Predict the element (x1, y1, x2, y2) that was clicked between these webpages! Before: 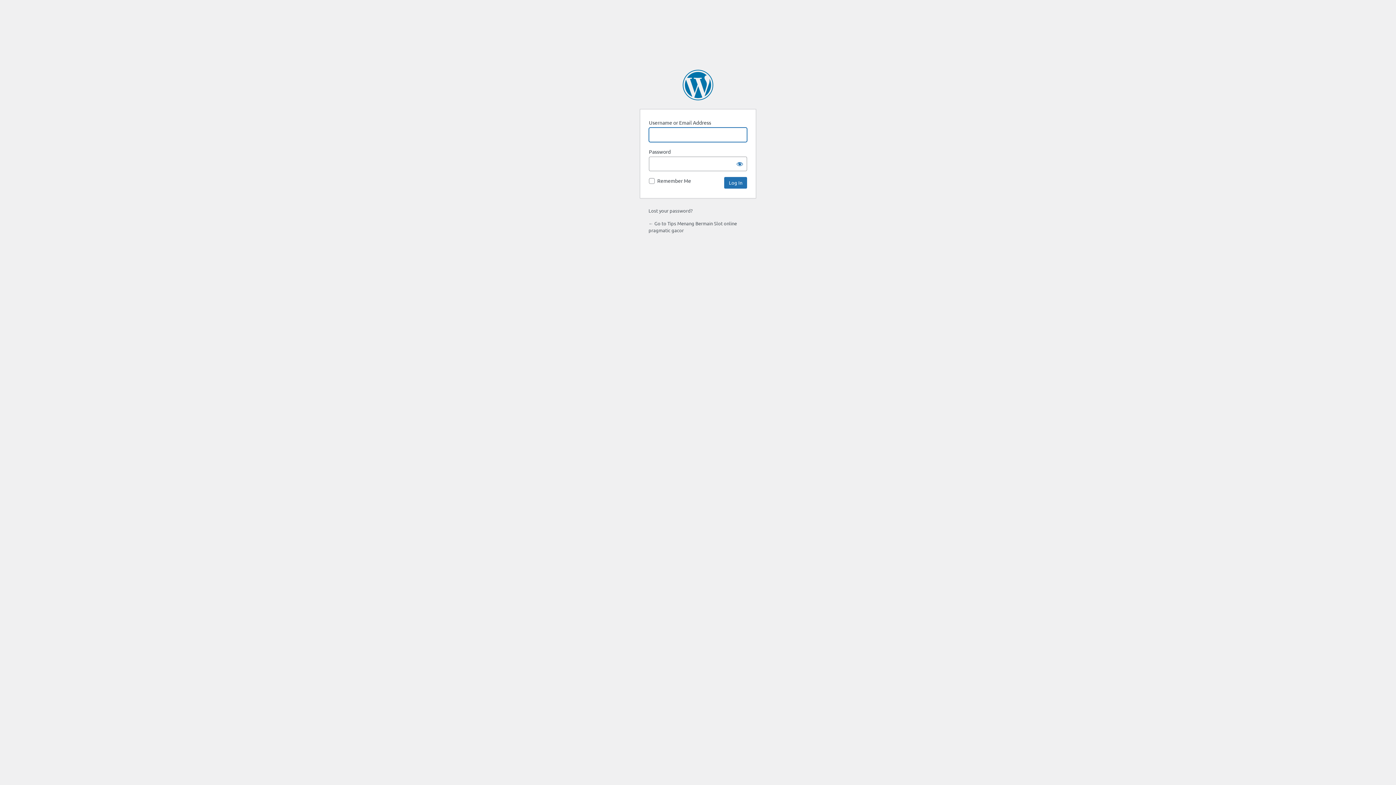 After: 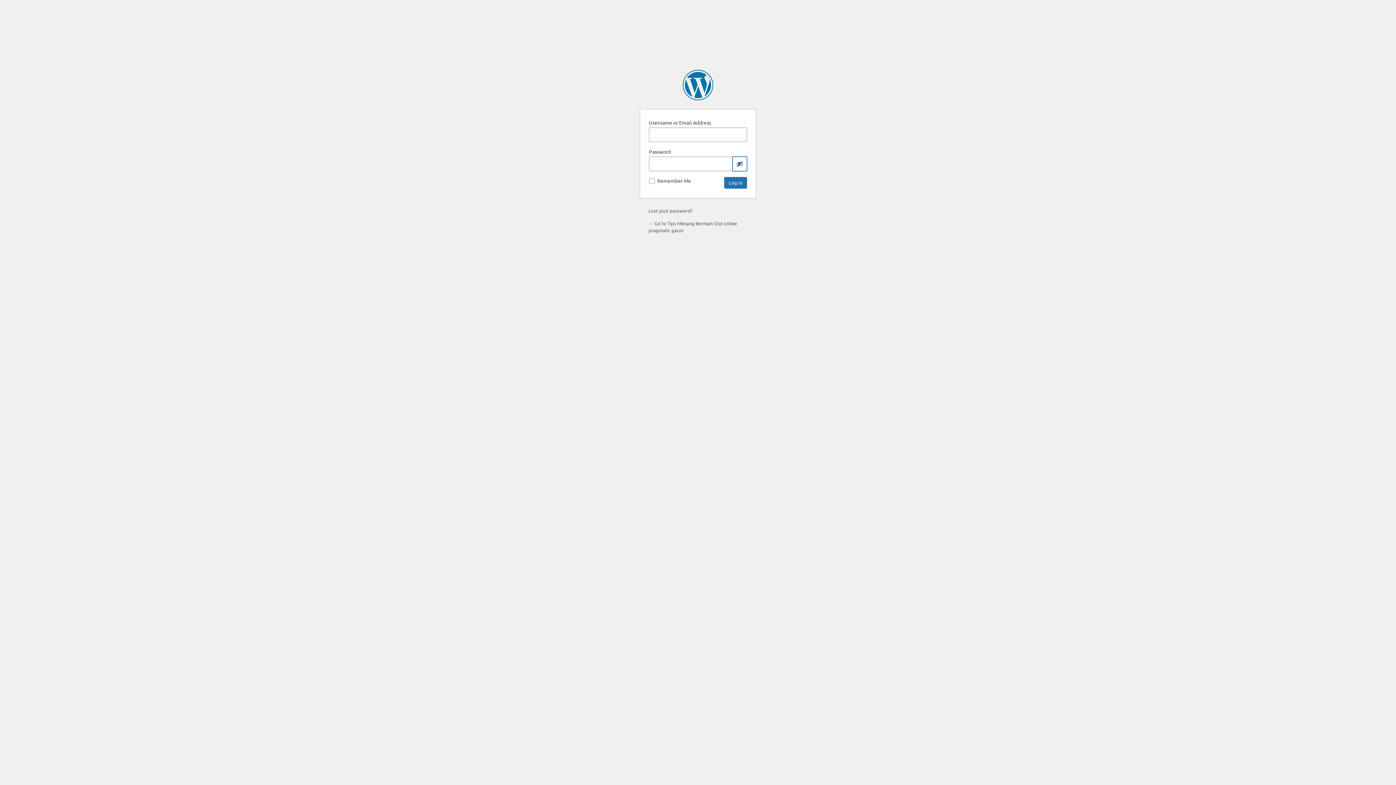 Action: bbox: (732, 156, 747, 171) label: Show password